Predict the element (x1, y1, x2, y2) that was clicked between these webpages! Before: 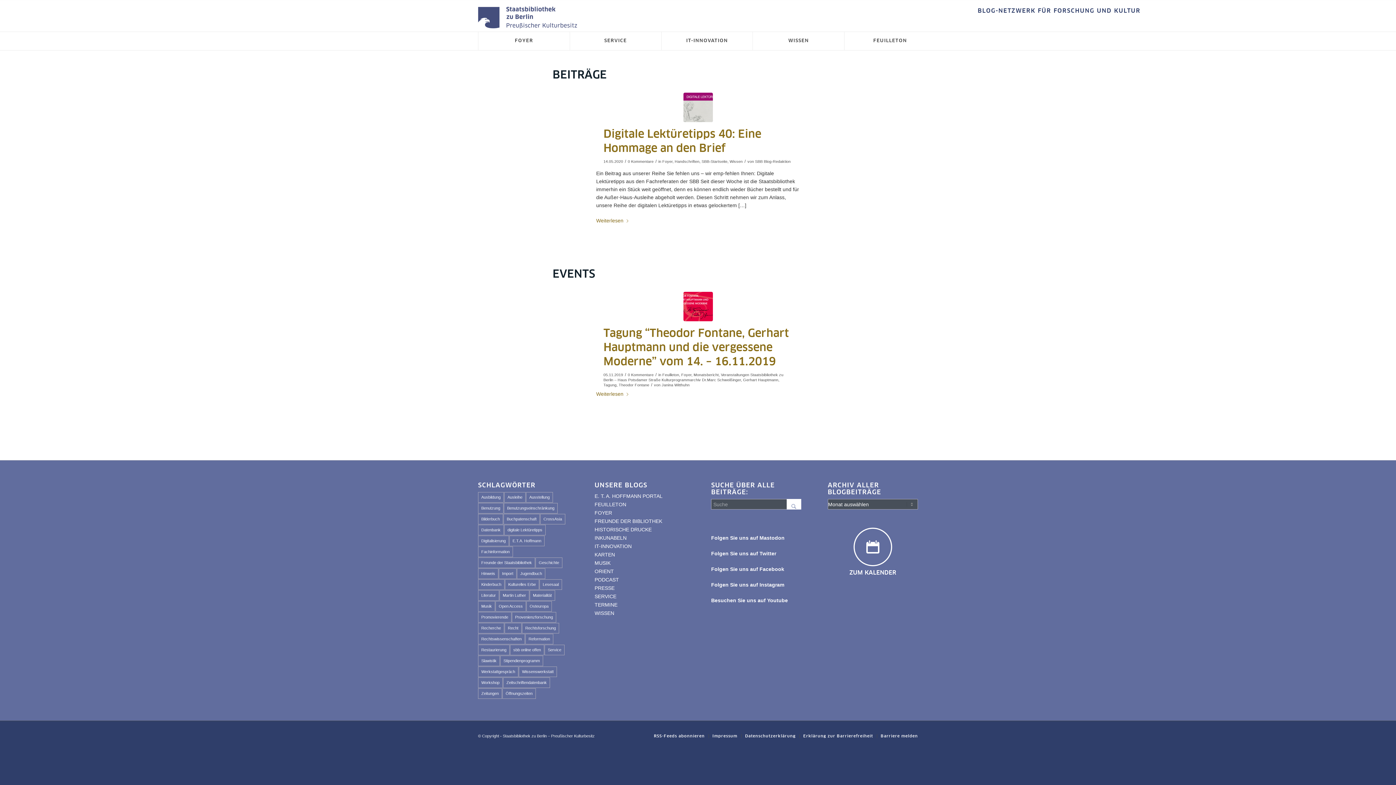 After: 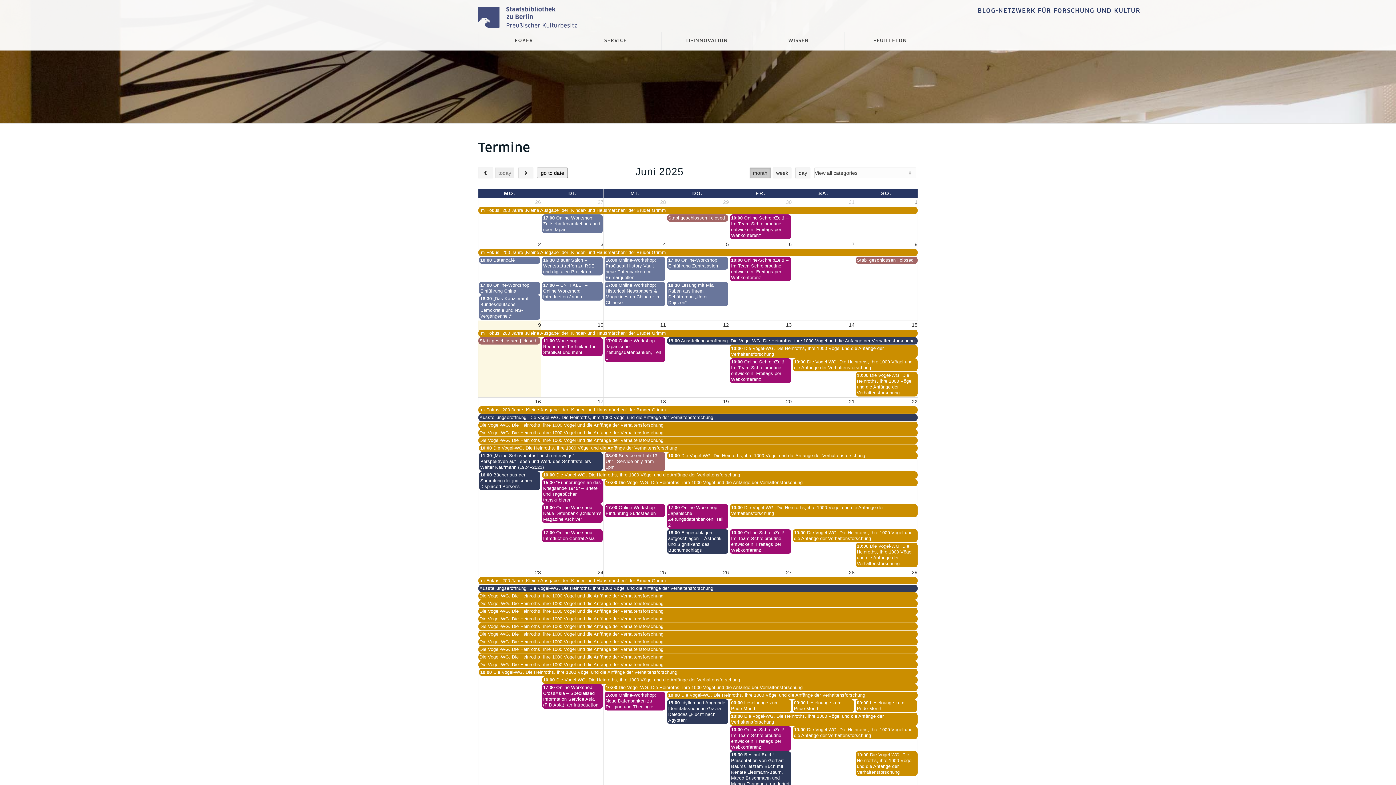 Action: label: ZUM KALENDER bbox: (827, 569, 918, 576)